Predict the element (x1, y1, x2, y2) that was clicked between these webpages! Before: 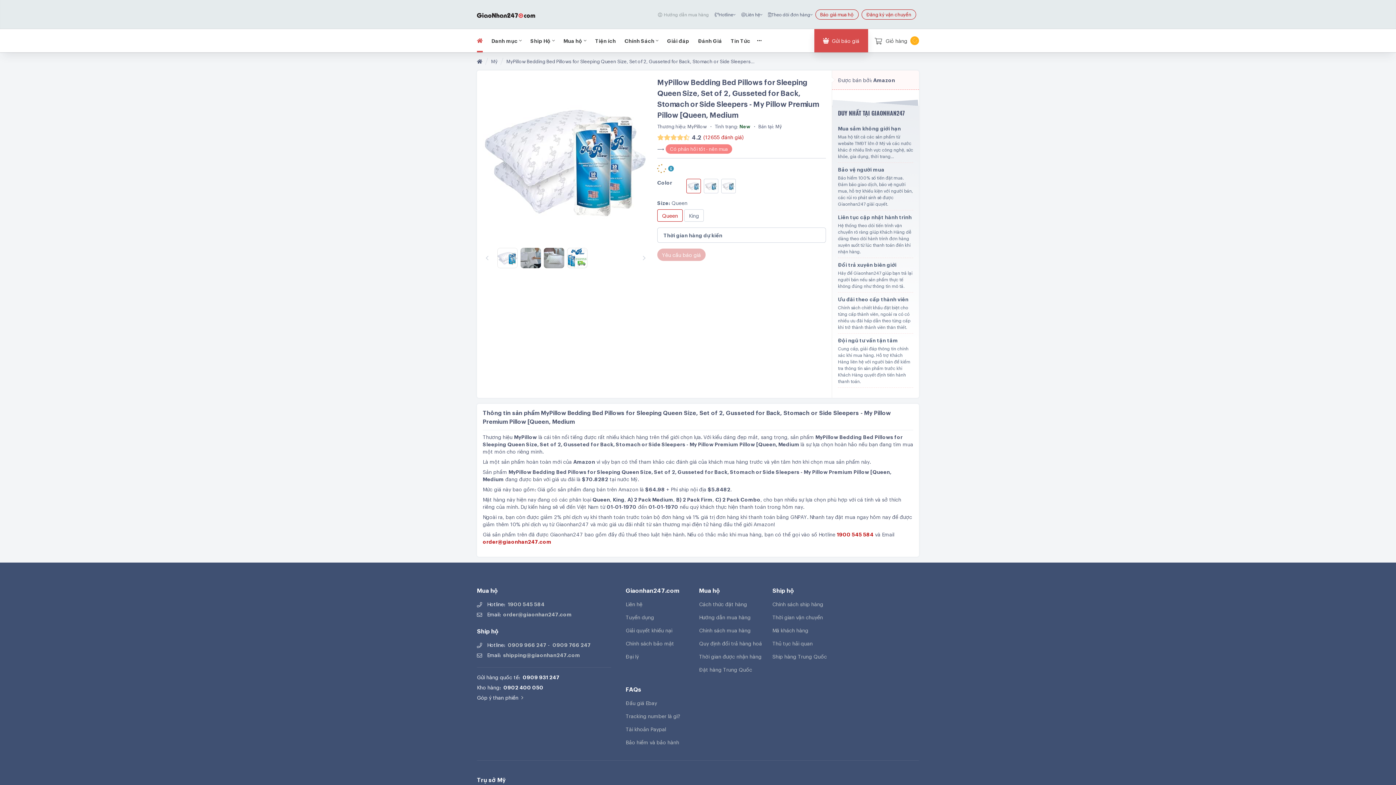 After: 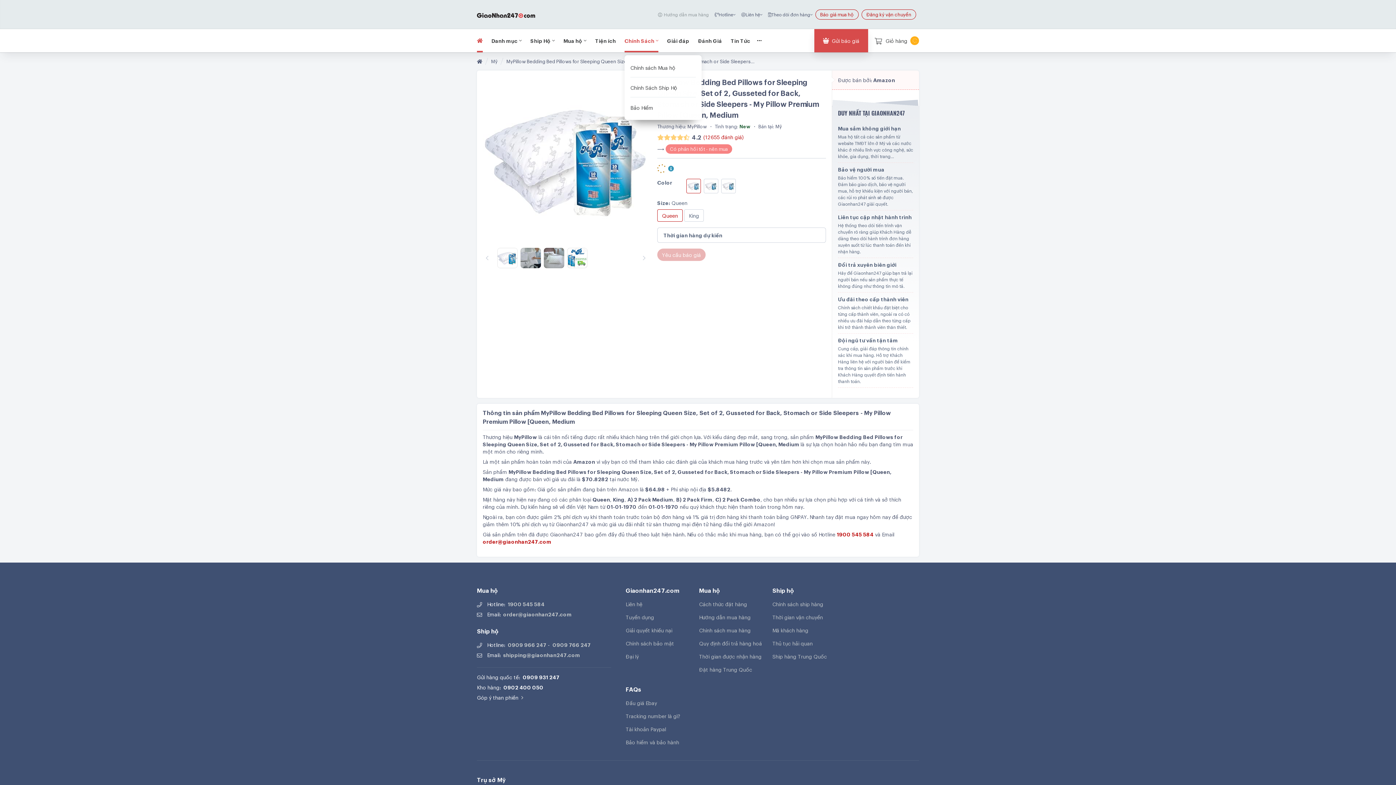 Action: label: Chính Sách bbox: (624, 29, 654, 52)